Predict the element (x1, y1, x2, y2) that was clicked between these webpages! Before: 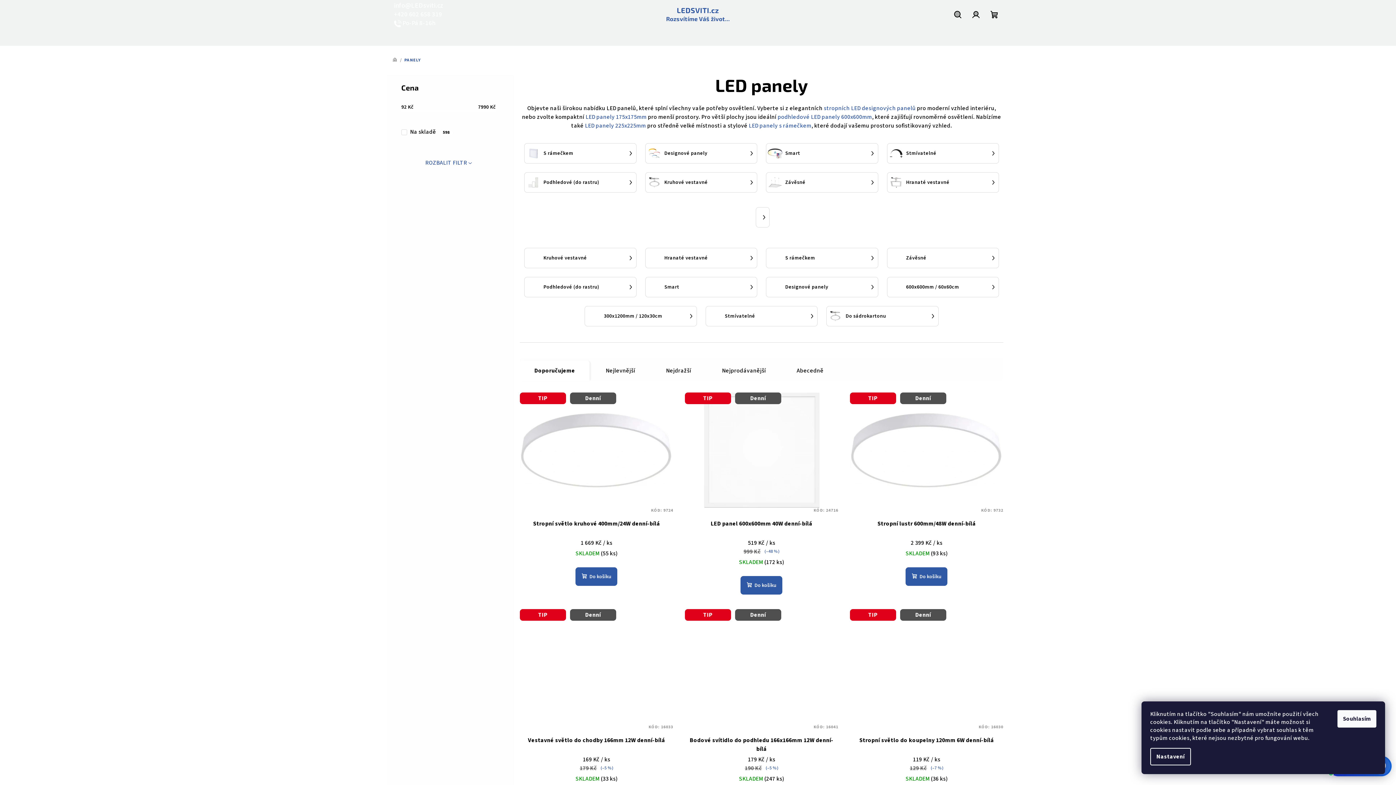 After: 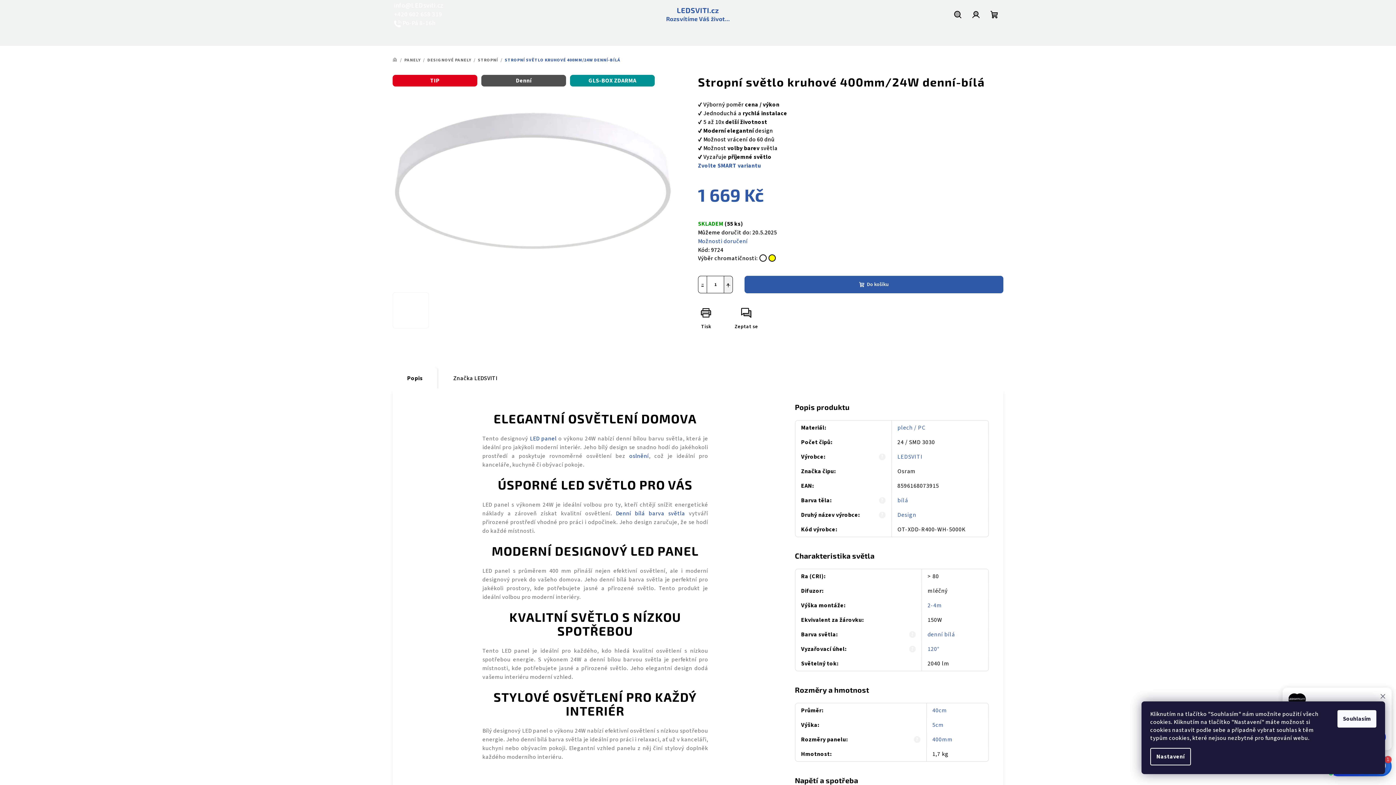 Action: label: TIP Denní bbox: (520, 392, 673, 508)